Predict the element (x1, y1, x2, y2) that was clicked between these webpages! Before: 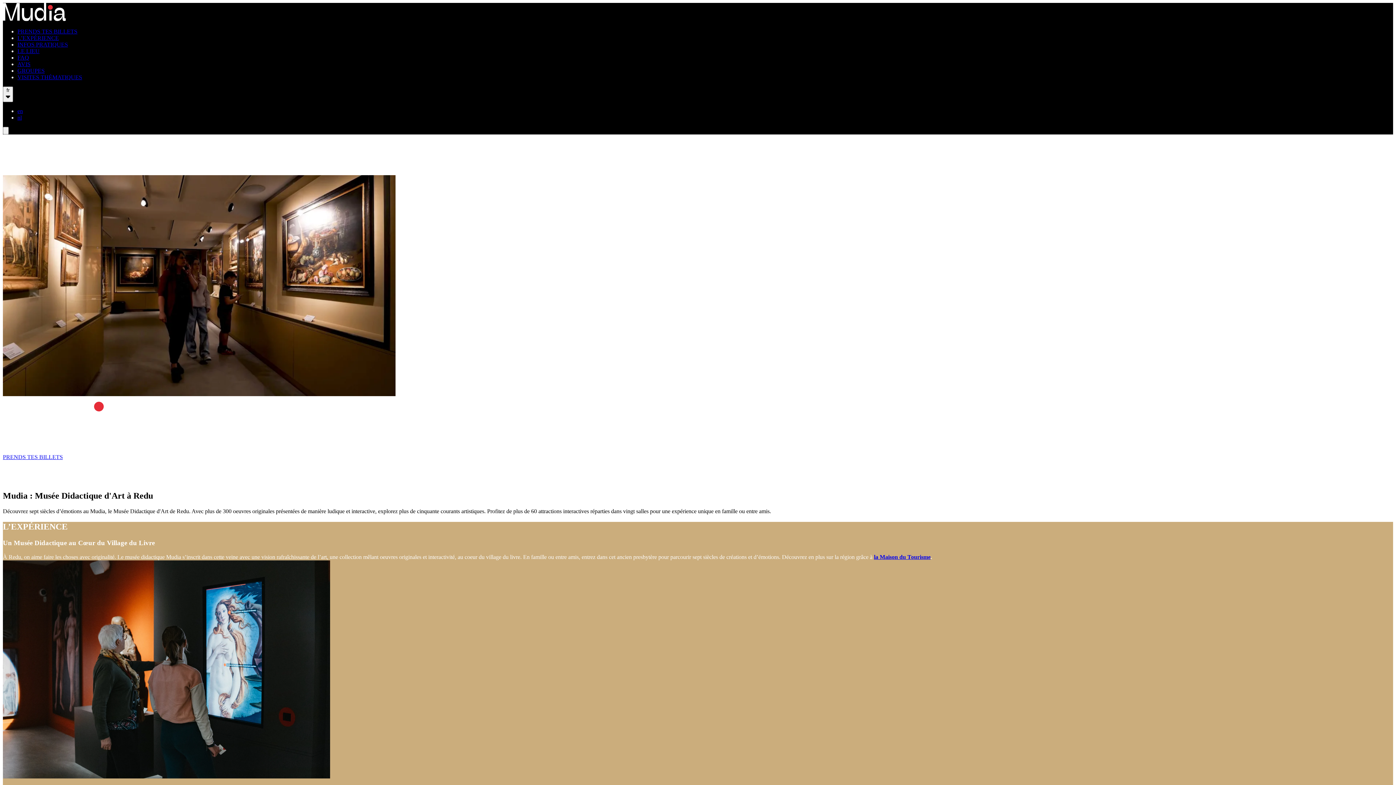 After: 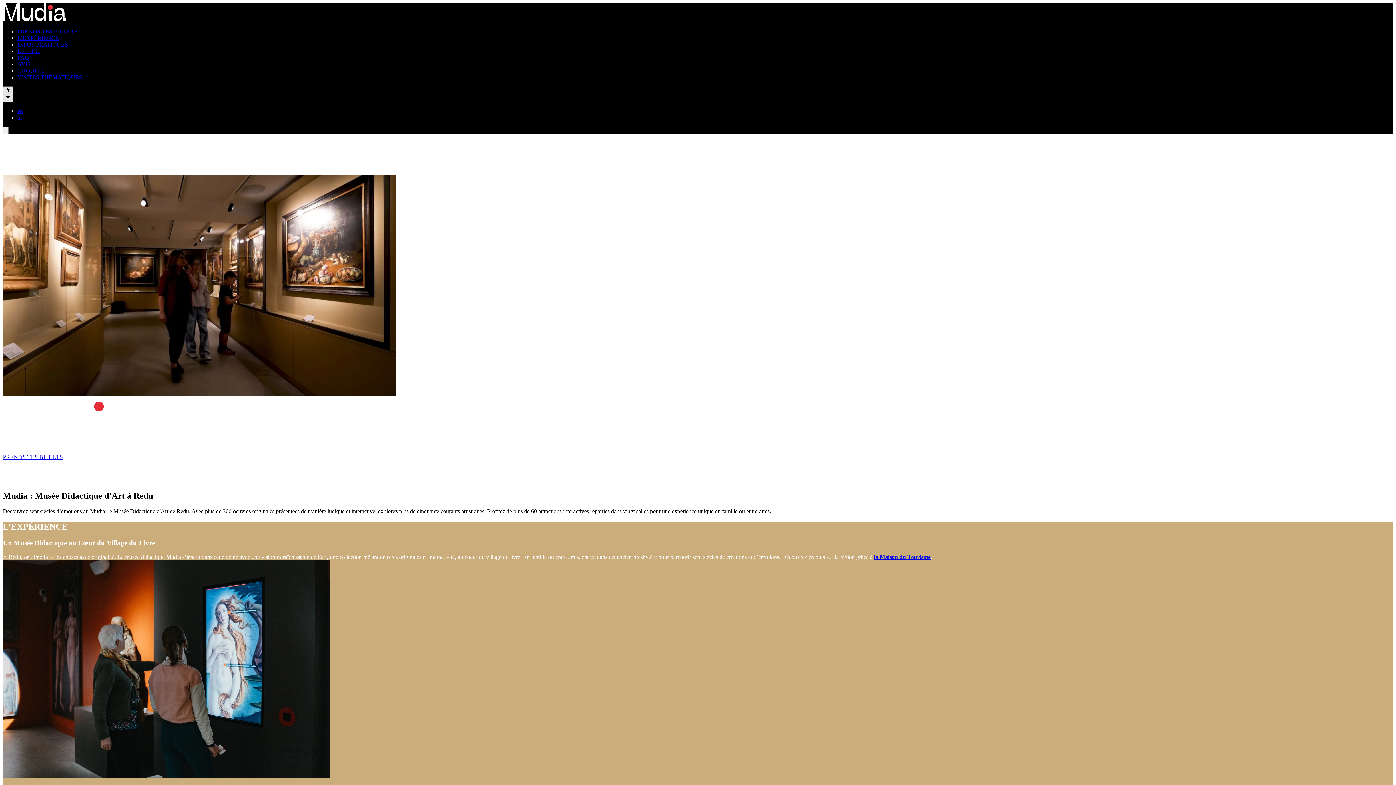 Action: bbox: (2, 86, 13, 102) label: fr 